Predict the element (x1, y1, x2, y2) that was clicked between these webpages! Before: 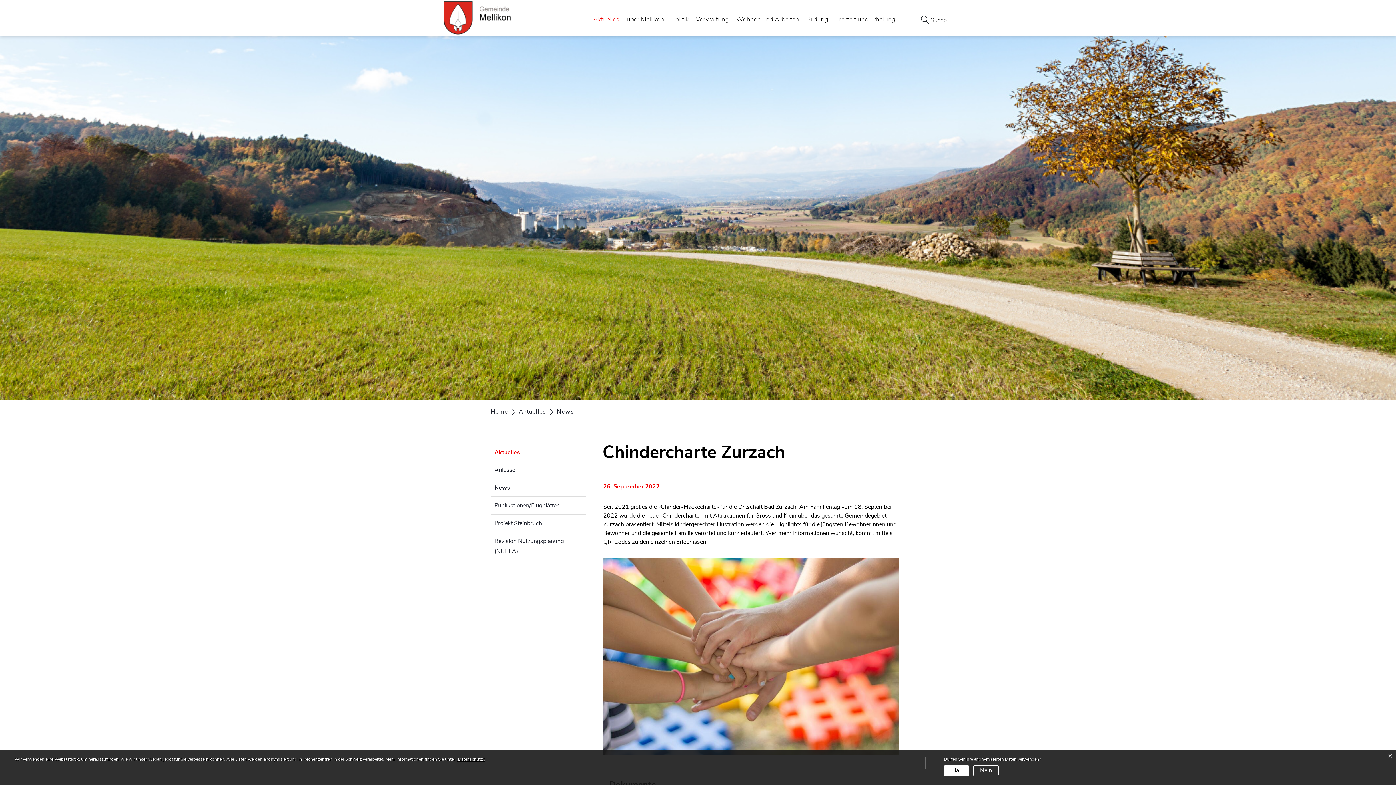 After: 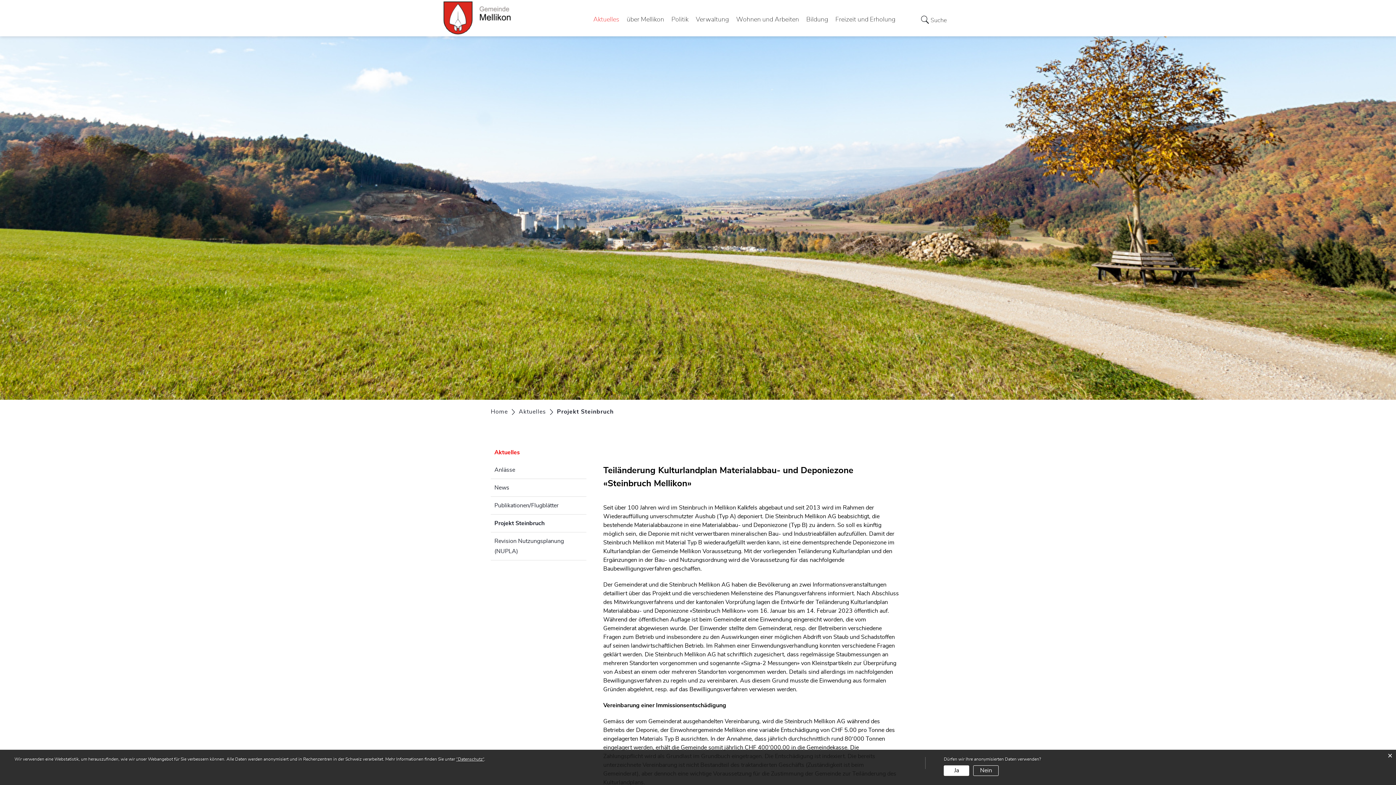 Action: label: Projekt Steinbruch bbox: (490, 514, 586, 532)